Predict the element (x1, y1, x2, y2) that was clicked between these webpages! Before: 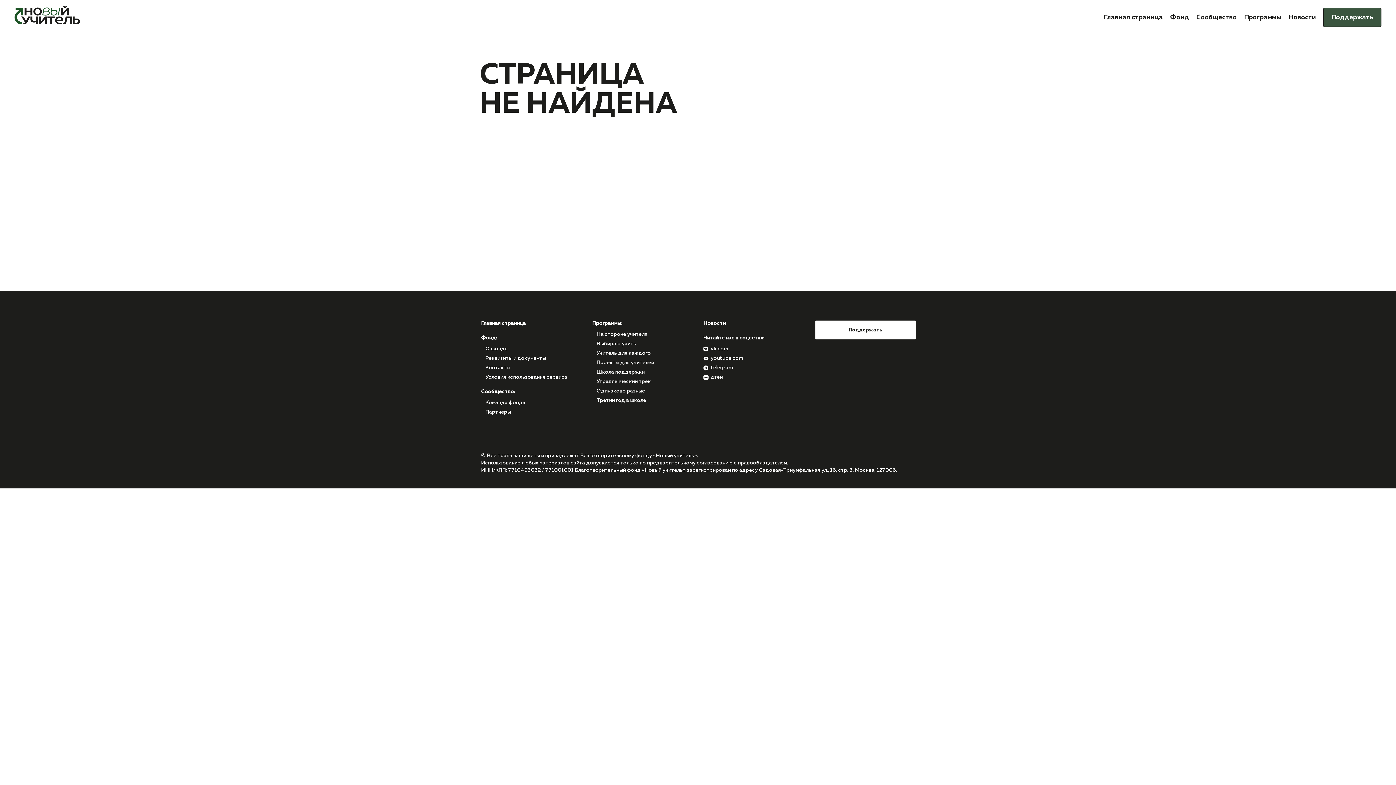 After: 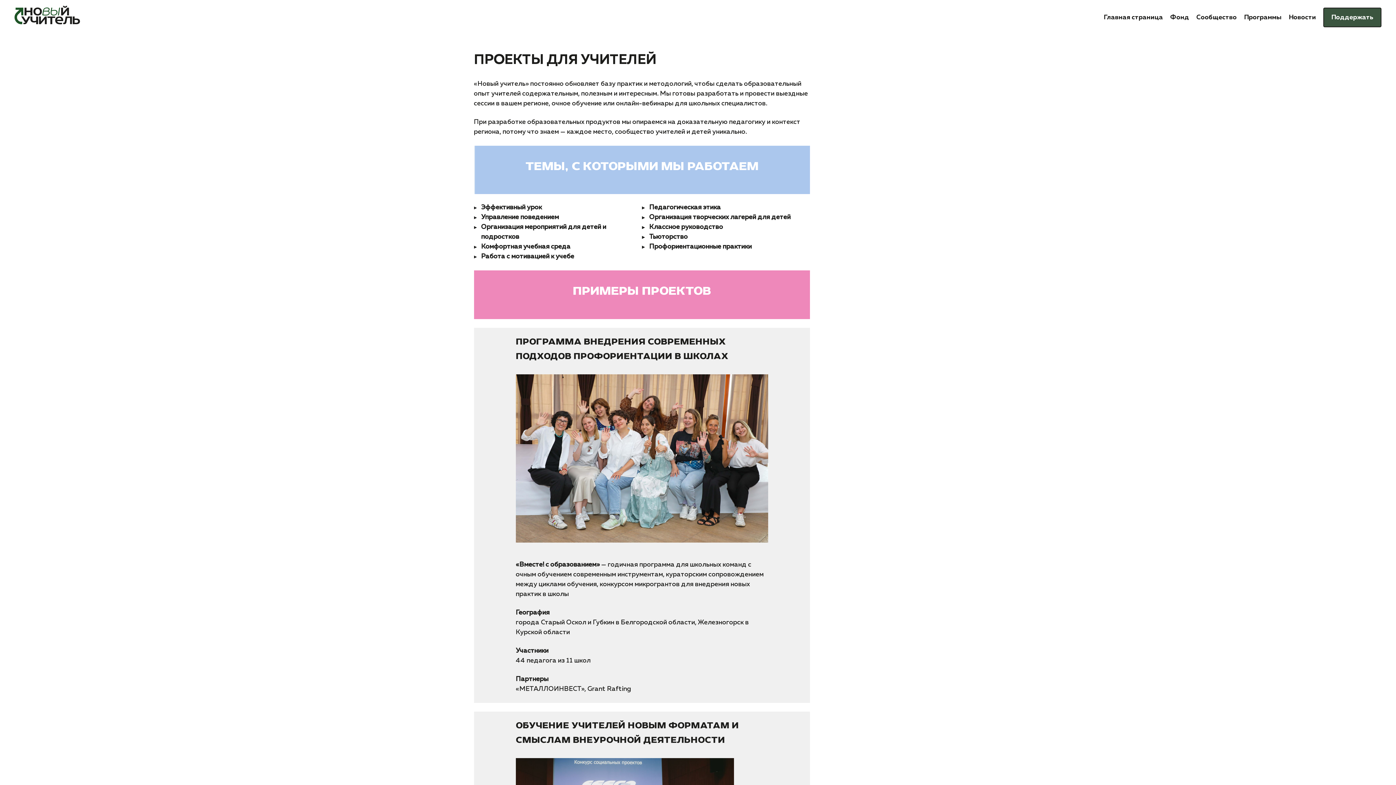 Action: bbox: (596, 360, 654, 365) label: Проекты для учителей